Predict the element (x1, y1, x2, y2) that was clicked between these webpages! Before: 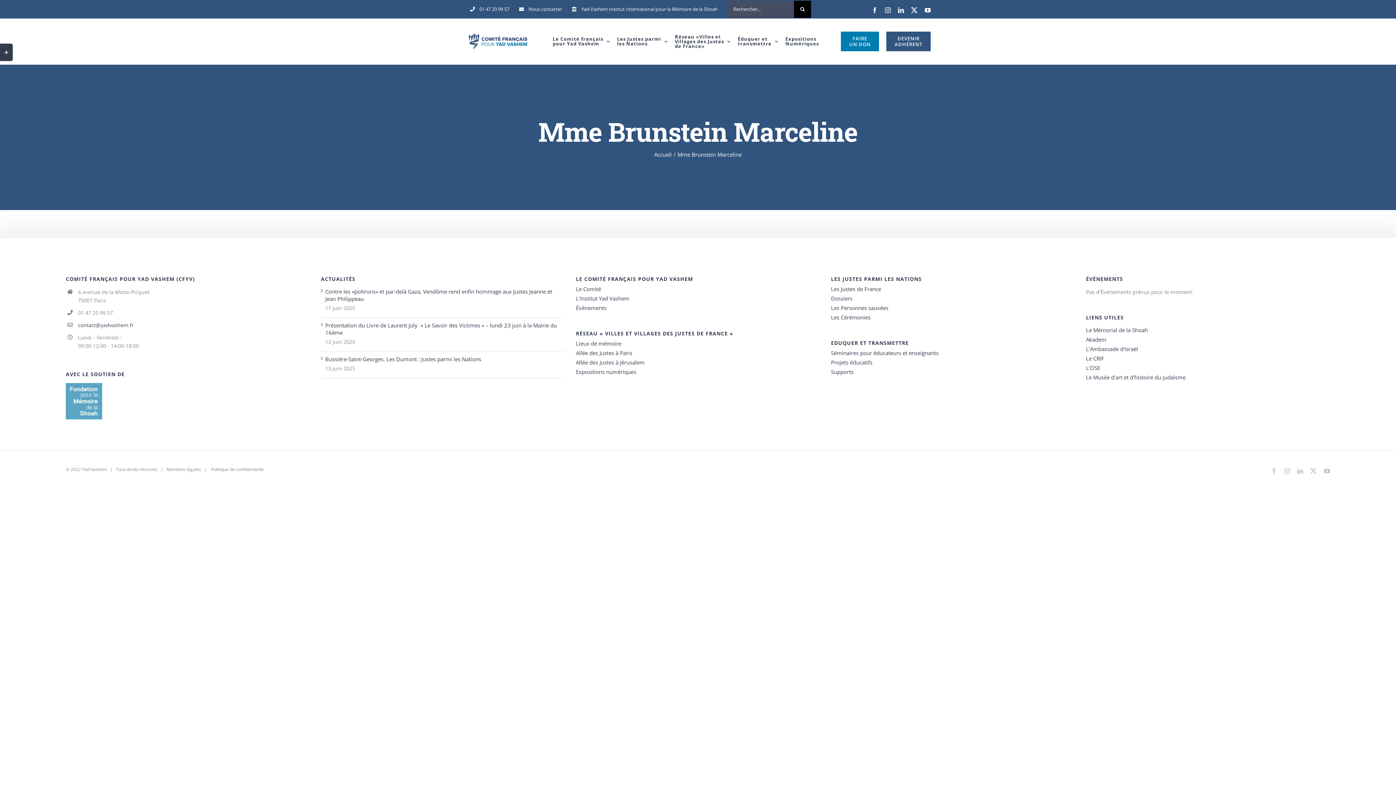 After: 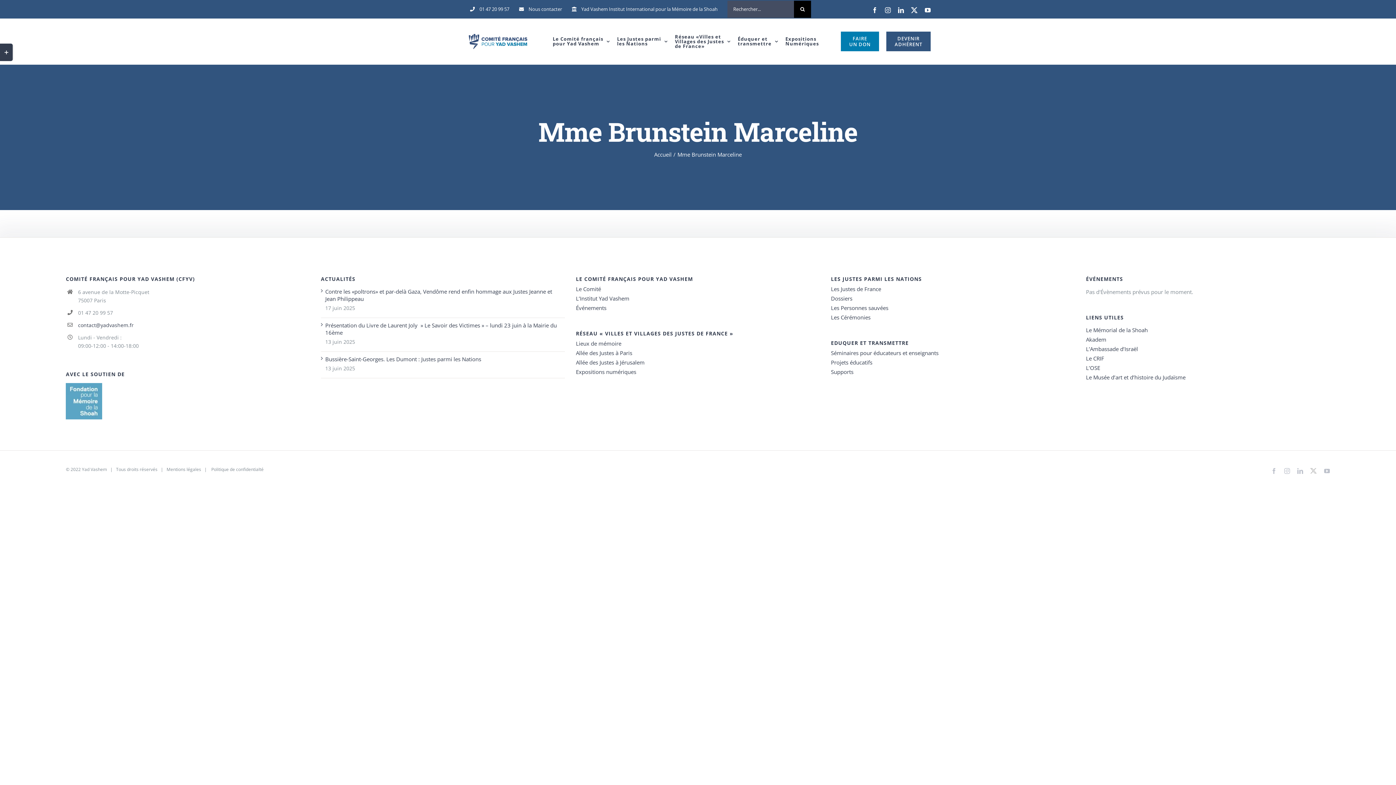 Action: label: Yad Vashem Institut International pour la Mémoire de la Shoah bbox: (567, 0, 722, 18)